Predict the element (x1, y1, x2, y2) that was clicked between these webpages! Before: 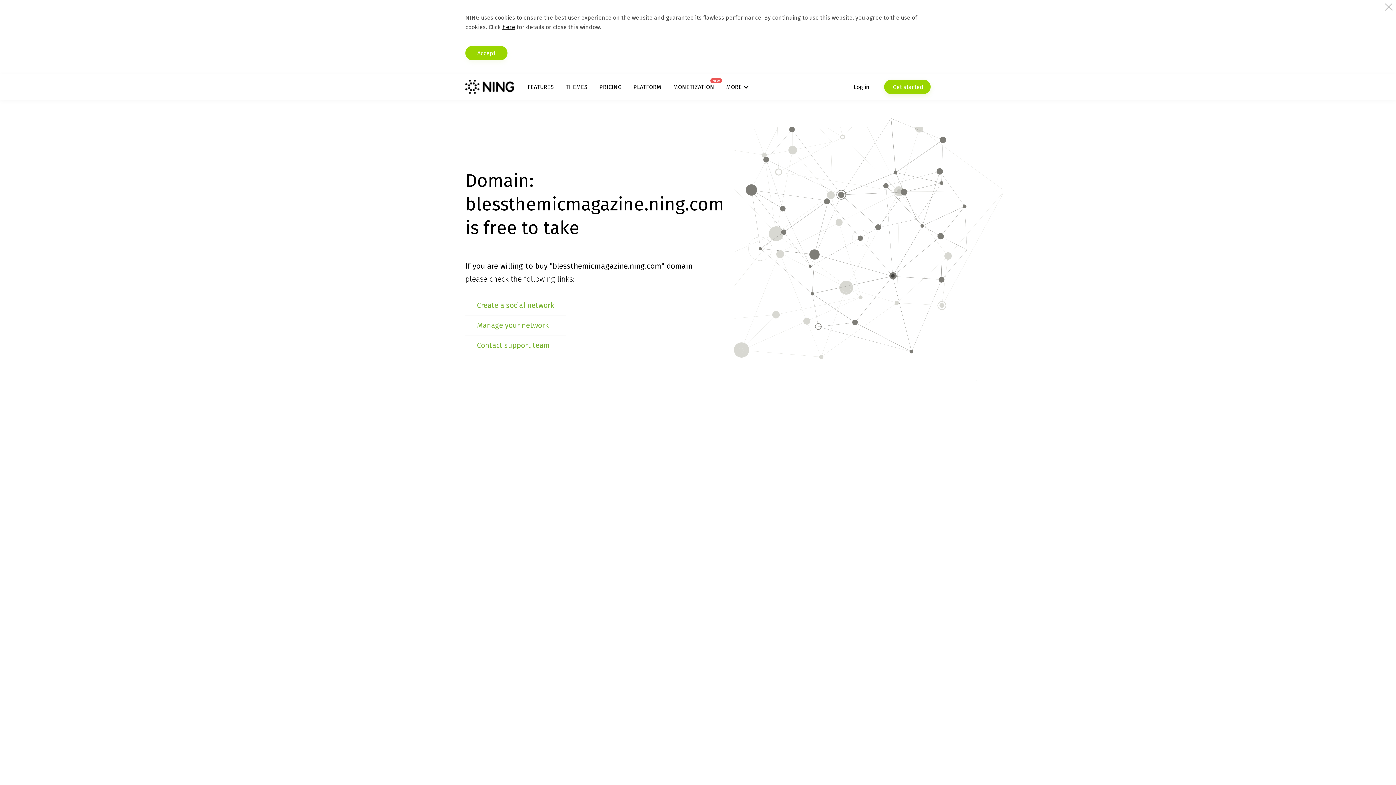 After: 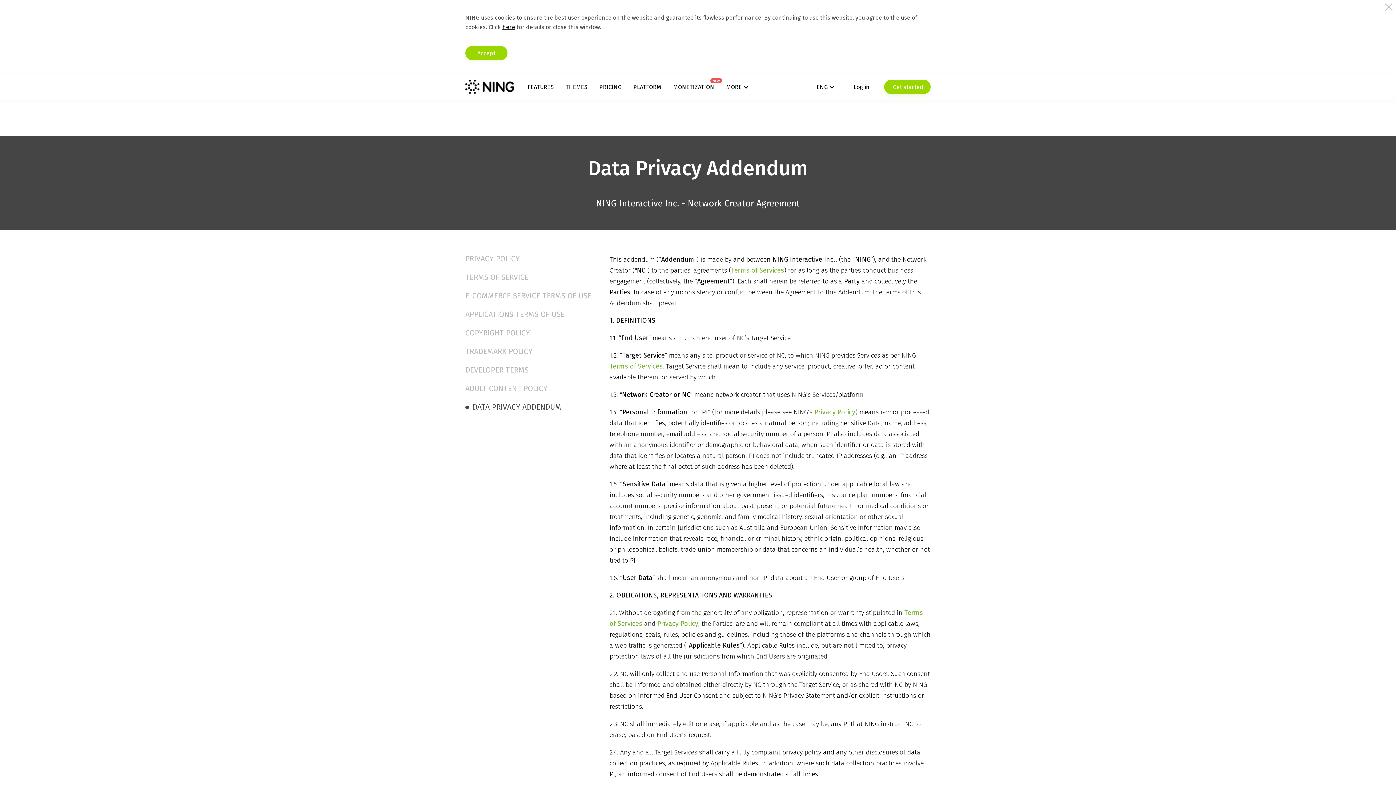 Action: label: here bbox: (502, 23, 515, 30)